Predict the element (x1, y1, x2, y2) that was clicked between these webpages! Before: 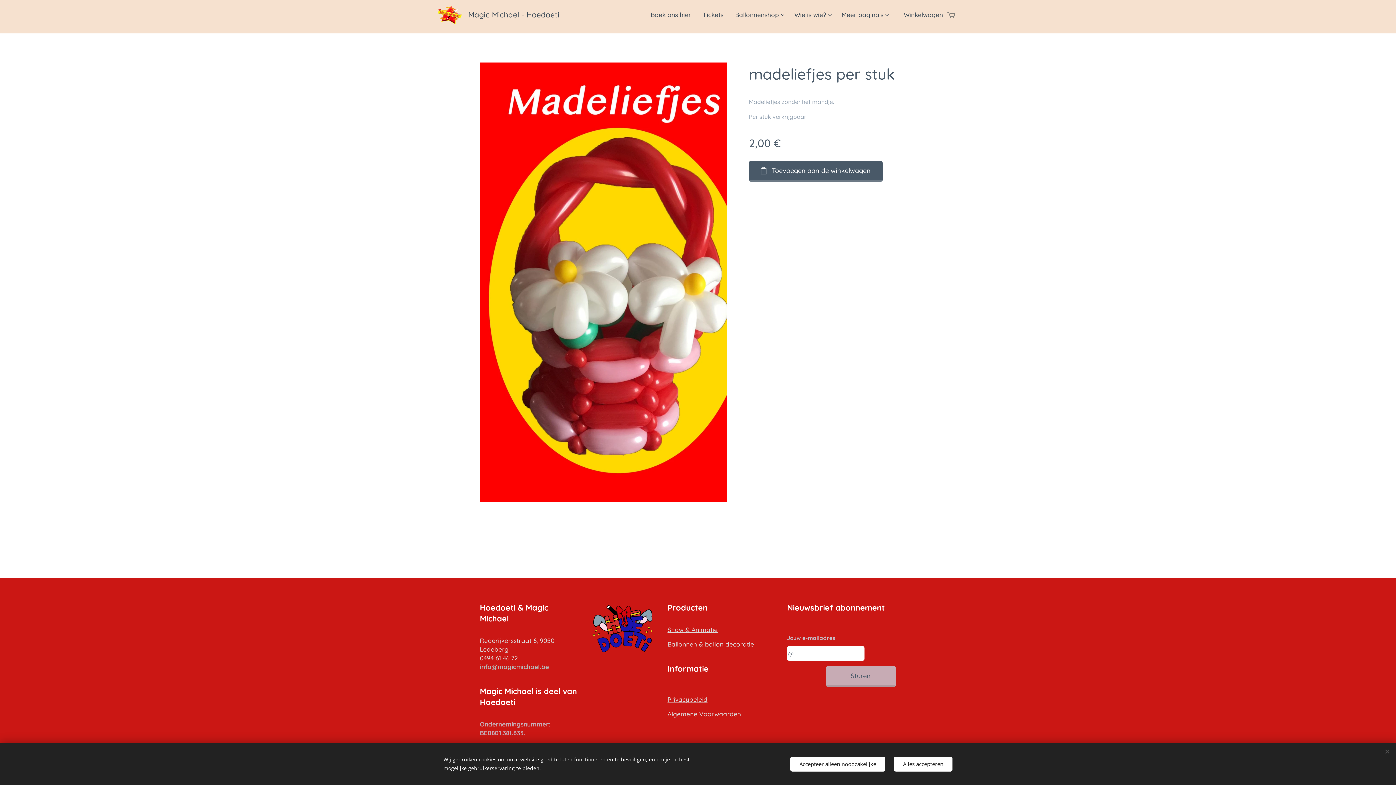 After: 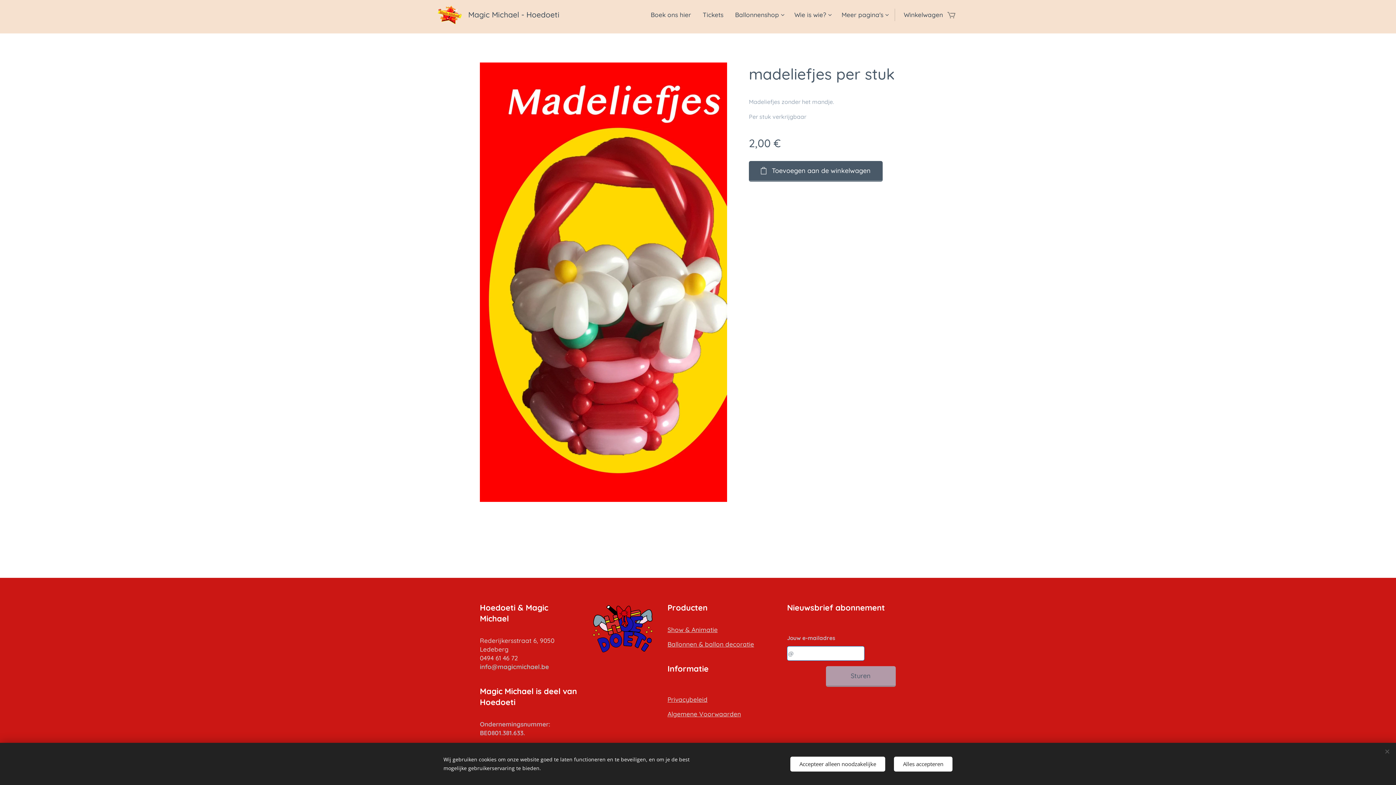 Action: bbox: (826, 666, 895, 687) label: Sturen